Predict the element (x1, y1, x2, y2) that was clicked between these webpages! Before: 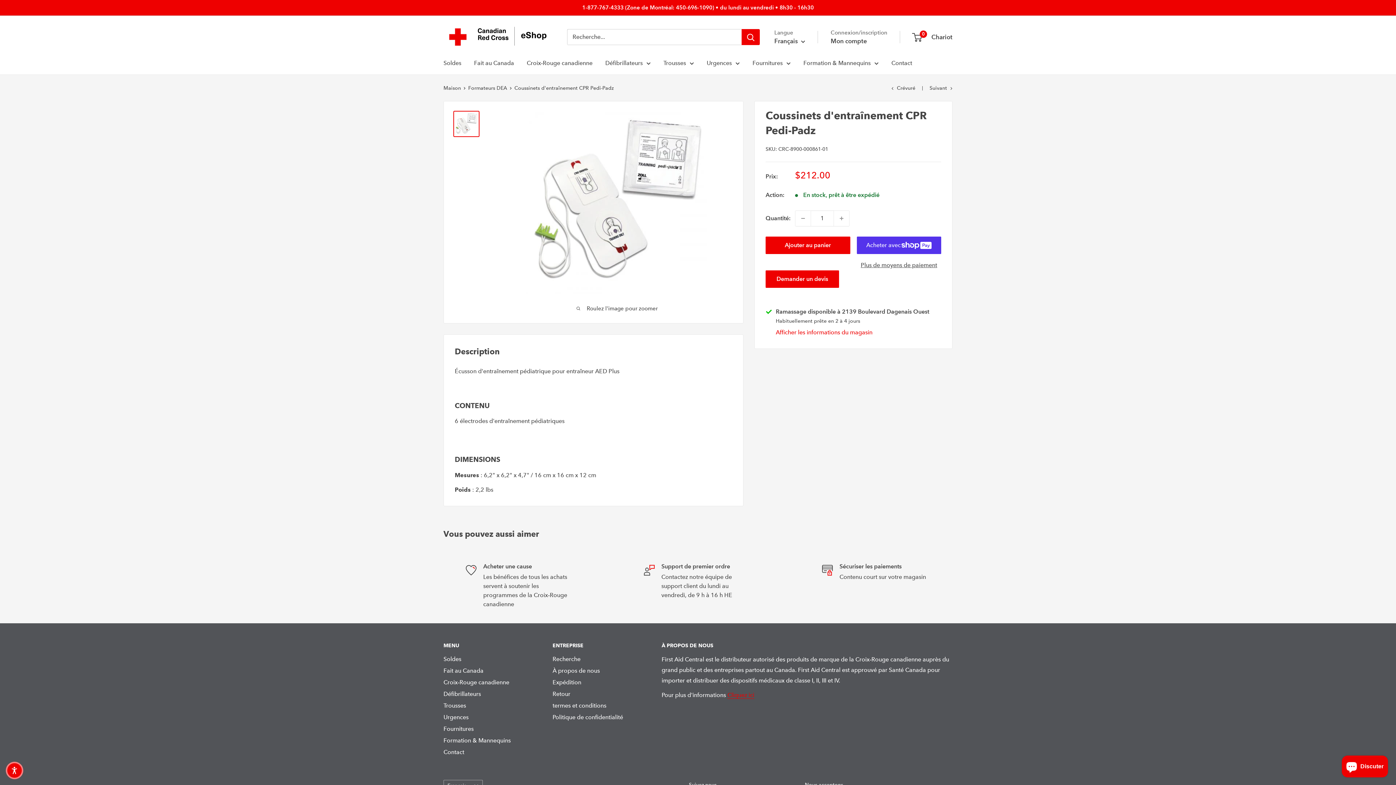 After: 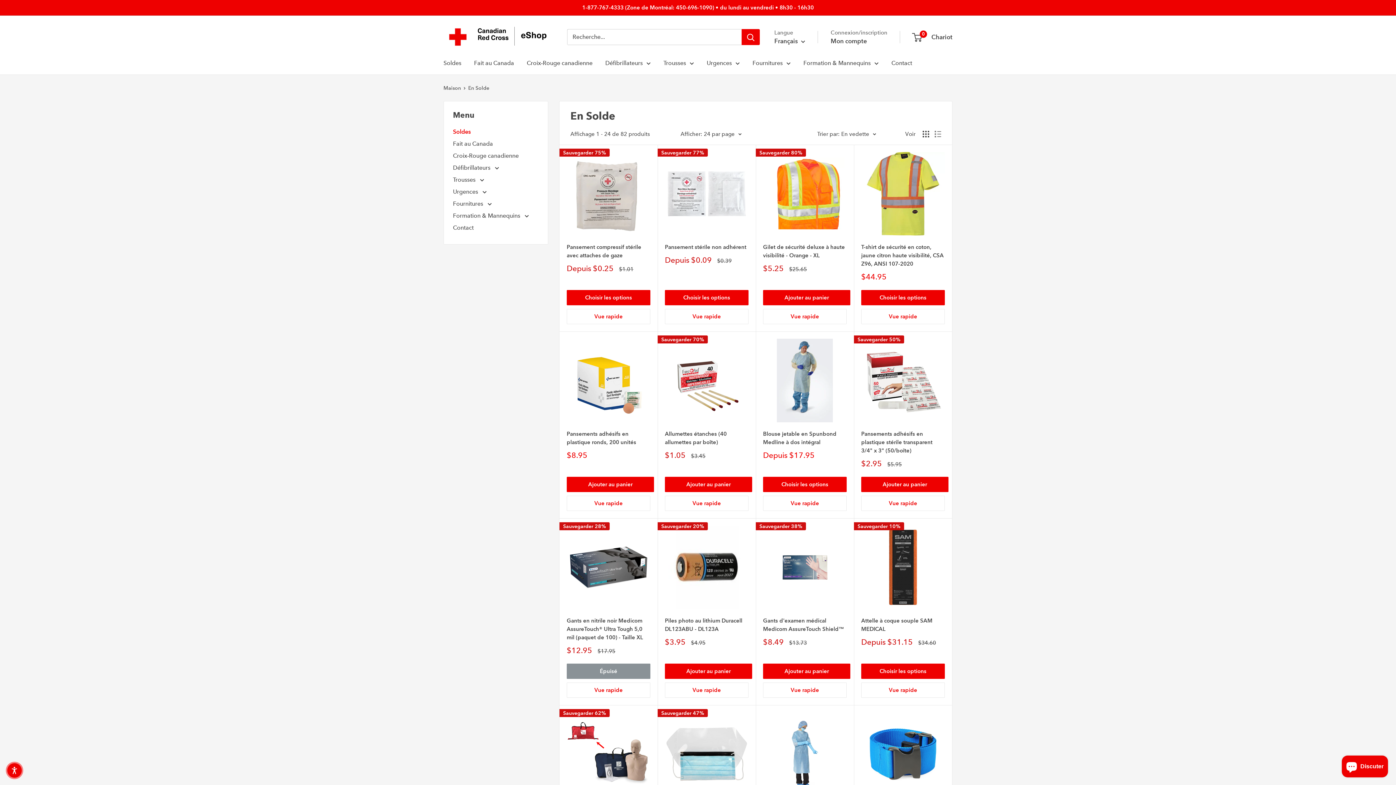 Action: bbox: (443, 653, 527, 665) label: Soldes